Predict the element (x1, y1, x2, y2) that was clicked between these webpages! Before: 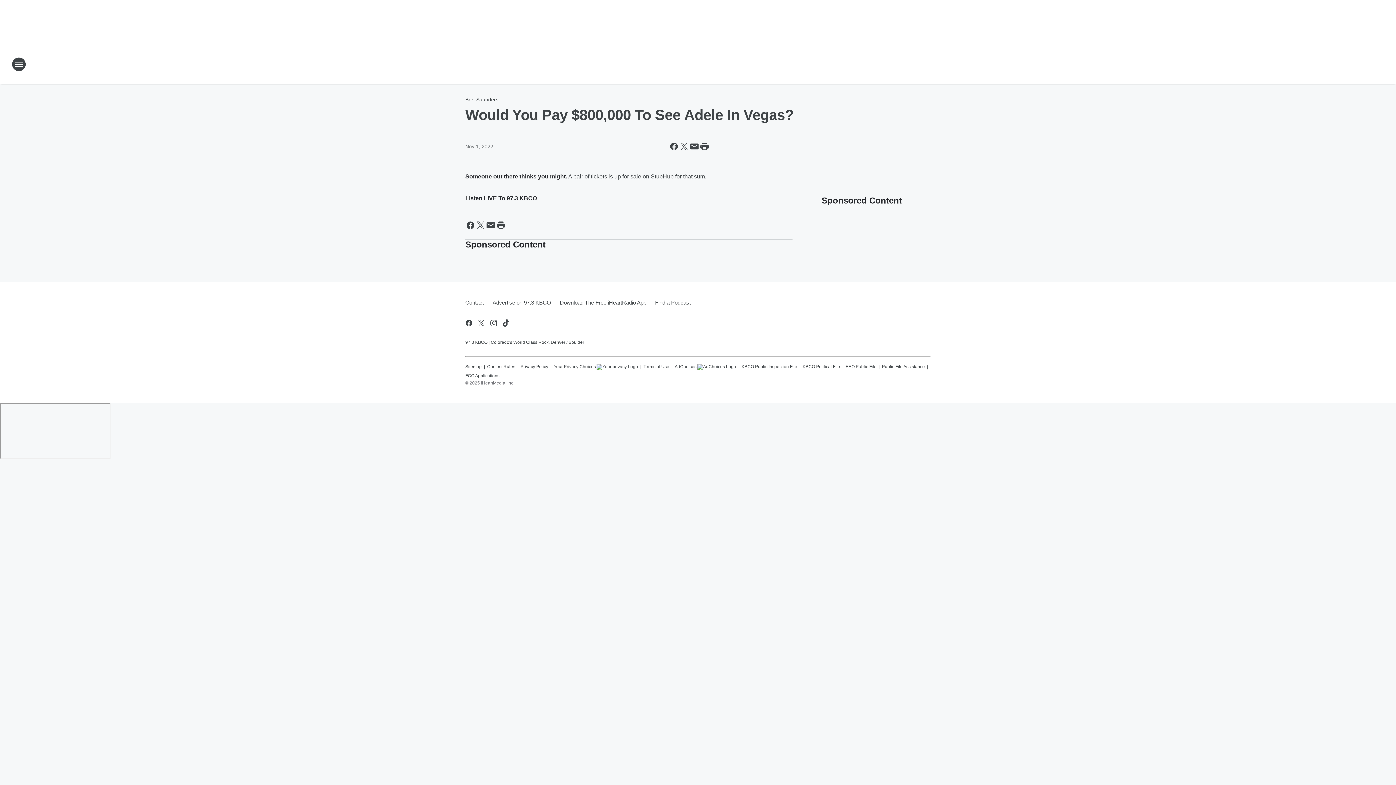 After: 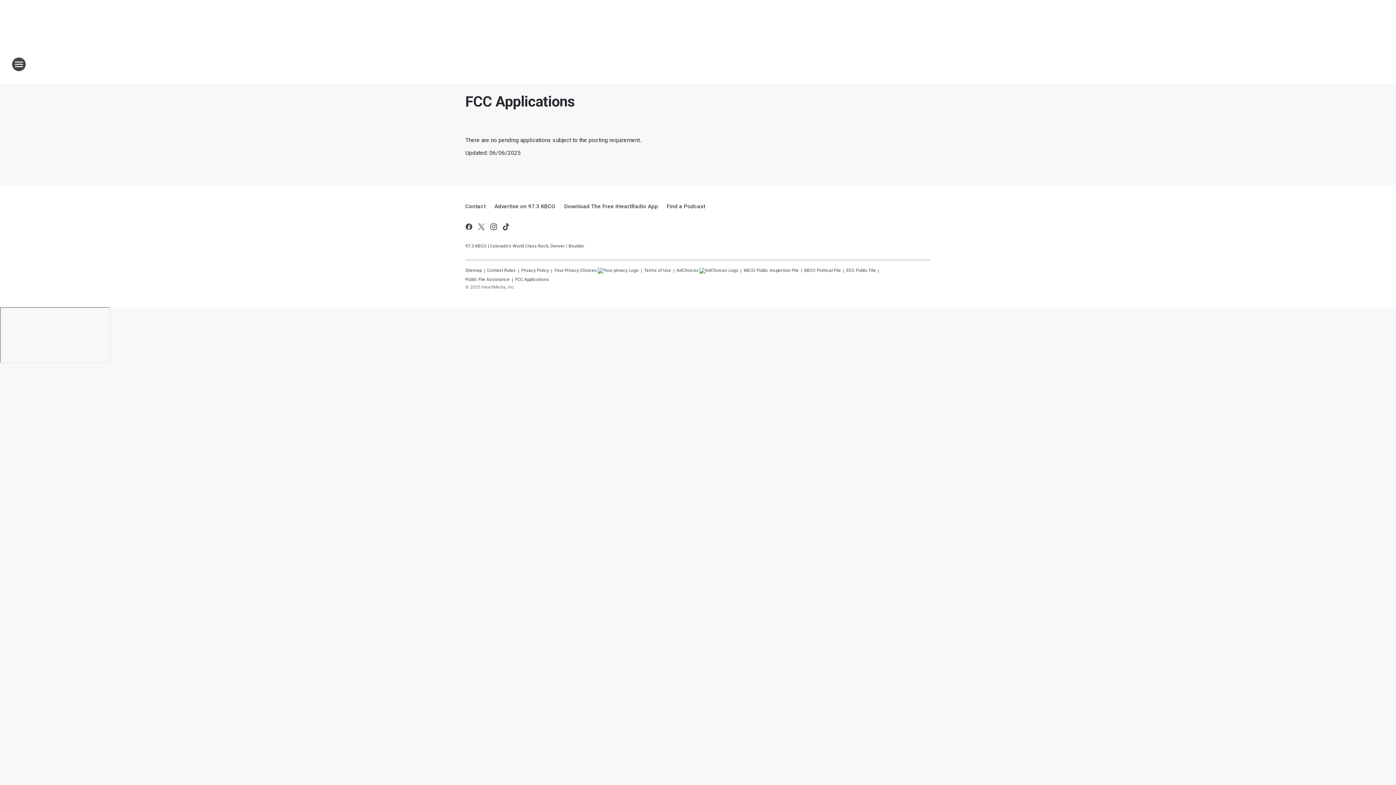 Action: bbox: (465, 370, 499, 378) label: FCC Applications